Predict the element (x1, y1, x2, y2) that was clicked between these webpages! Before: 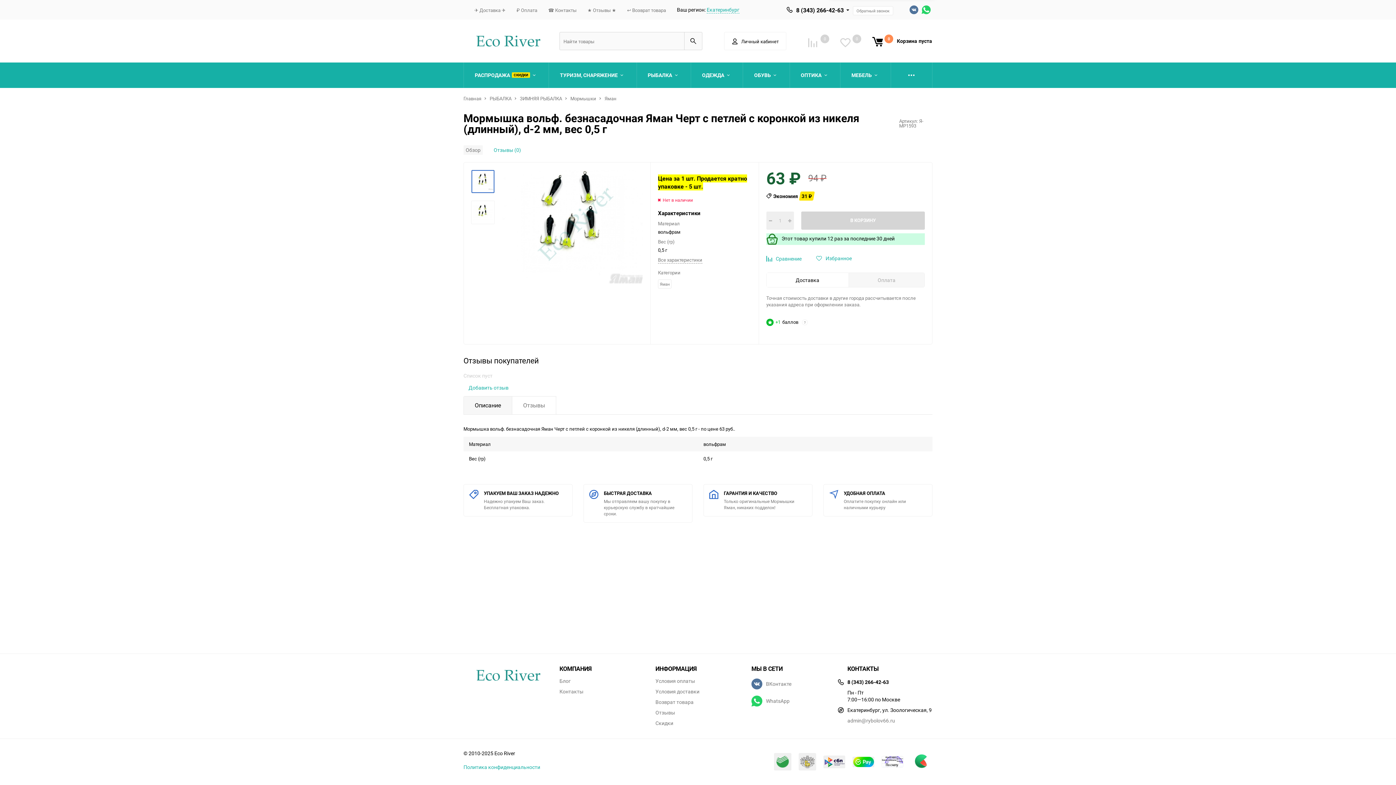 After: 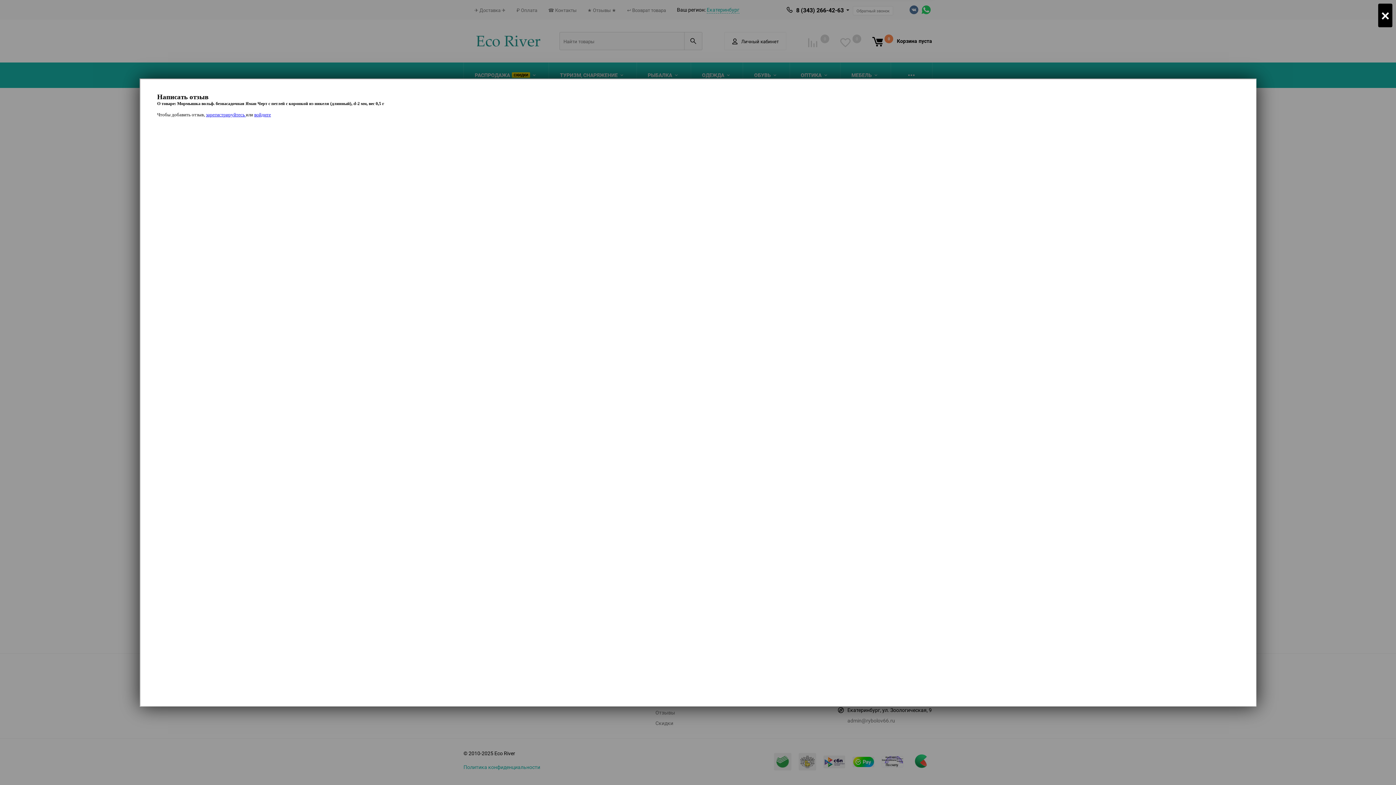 Action: bbox: (468, 384, 508, 391) label: Добавить отзыв